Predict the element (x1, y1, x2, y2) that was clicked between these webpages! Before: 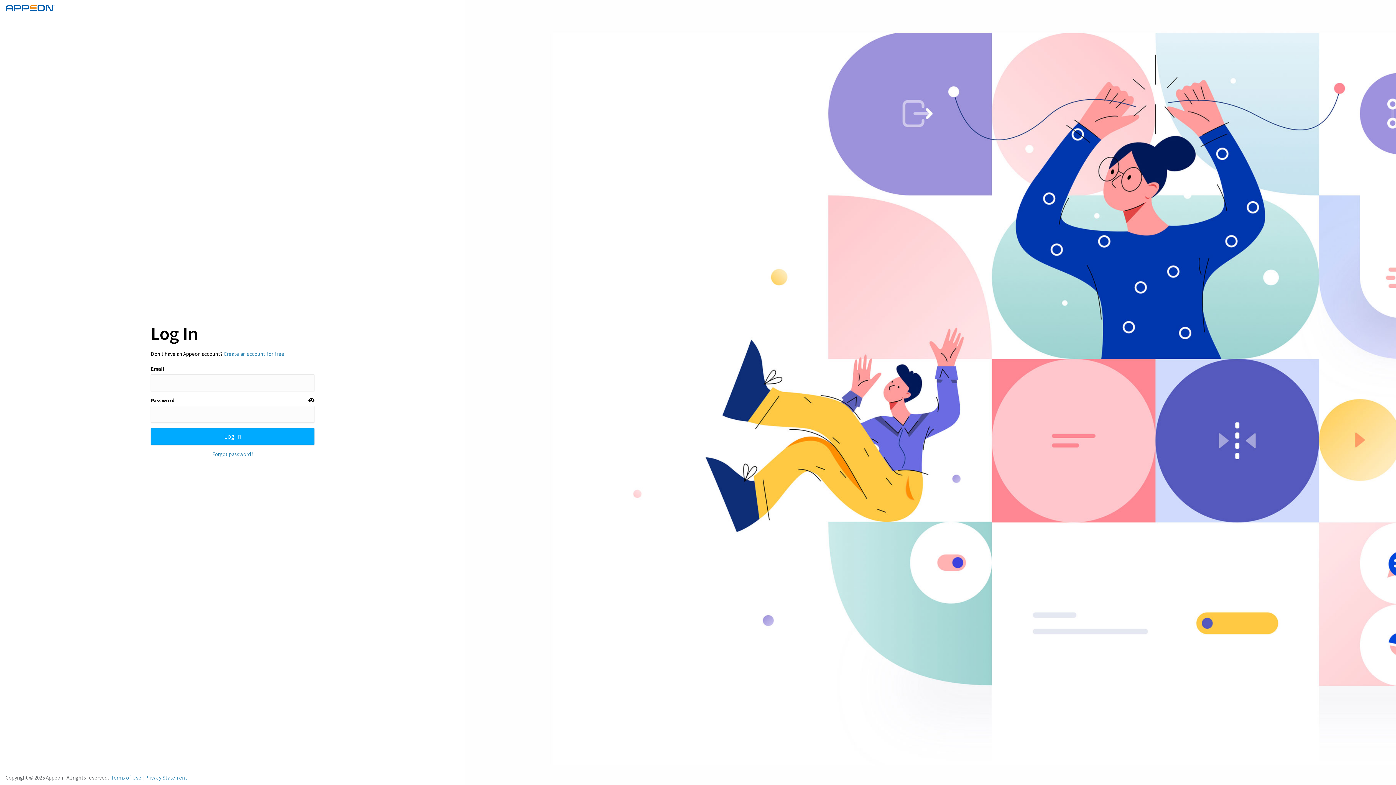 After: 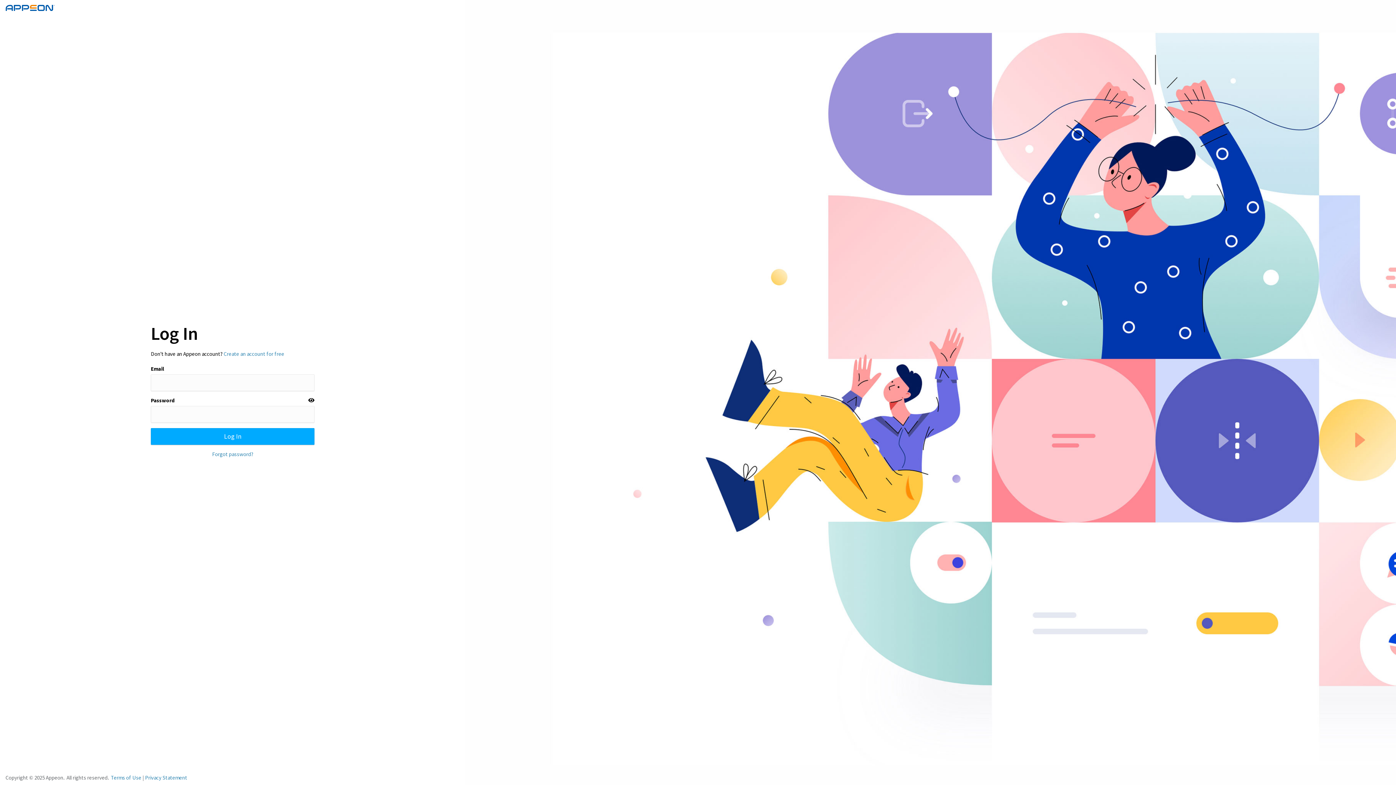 Action: bbox: (145, 774, 187, 781) label: Privacy Statement